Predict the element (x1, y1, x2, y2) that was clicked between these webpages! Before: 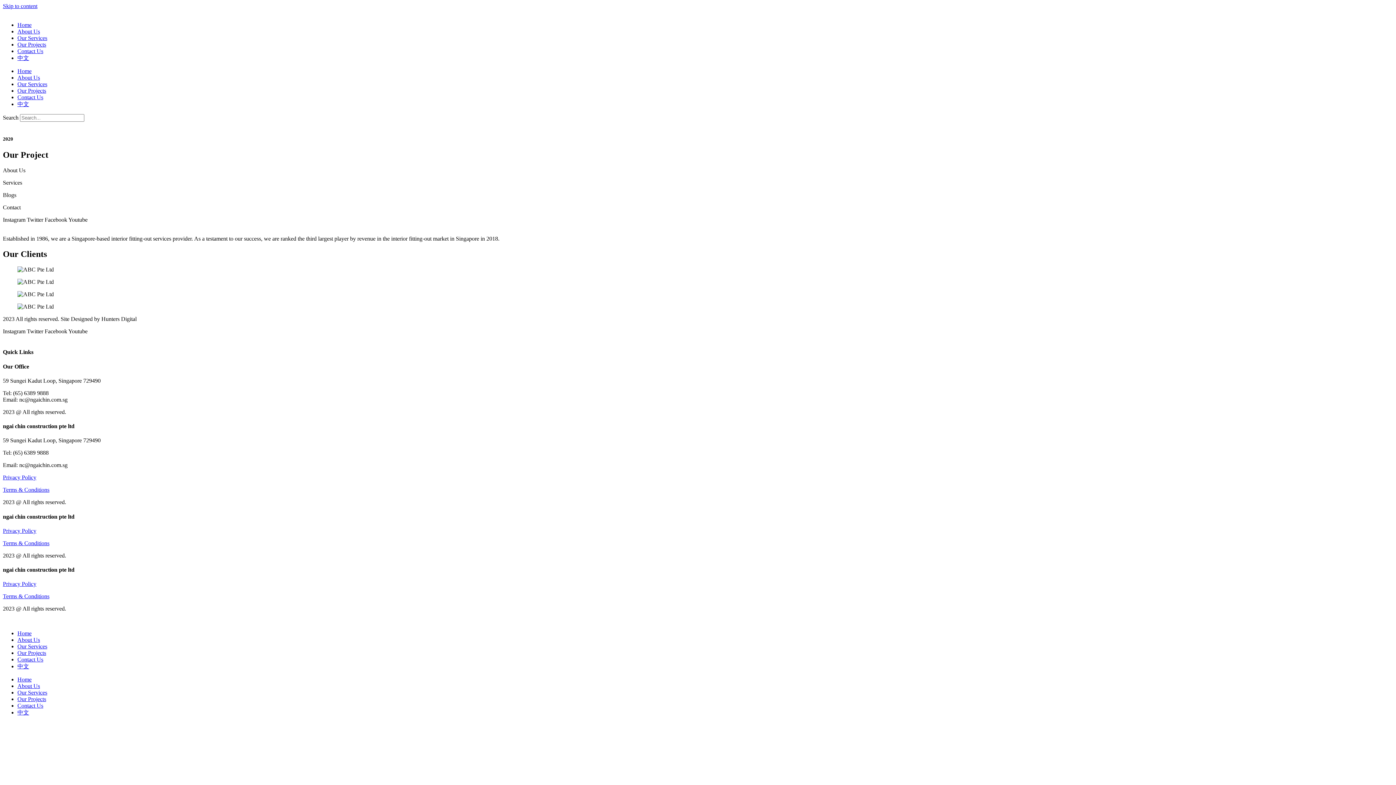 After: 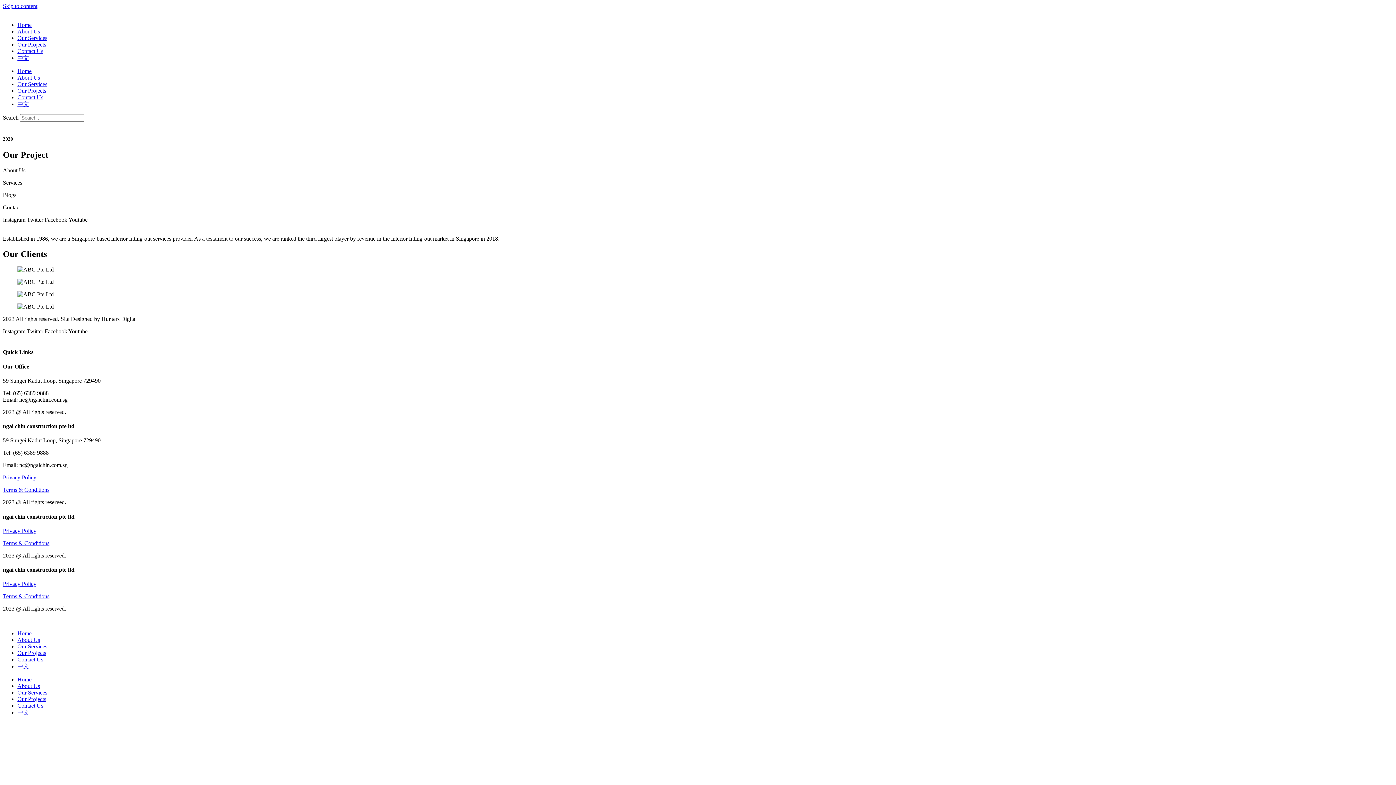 Action: bbox: (44, 328, 68, 334) label: Facebook 